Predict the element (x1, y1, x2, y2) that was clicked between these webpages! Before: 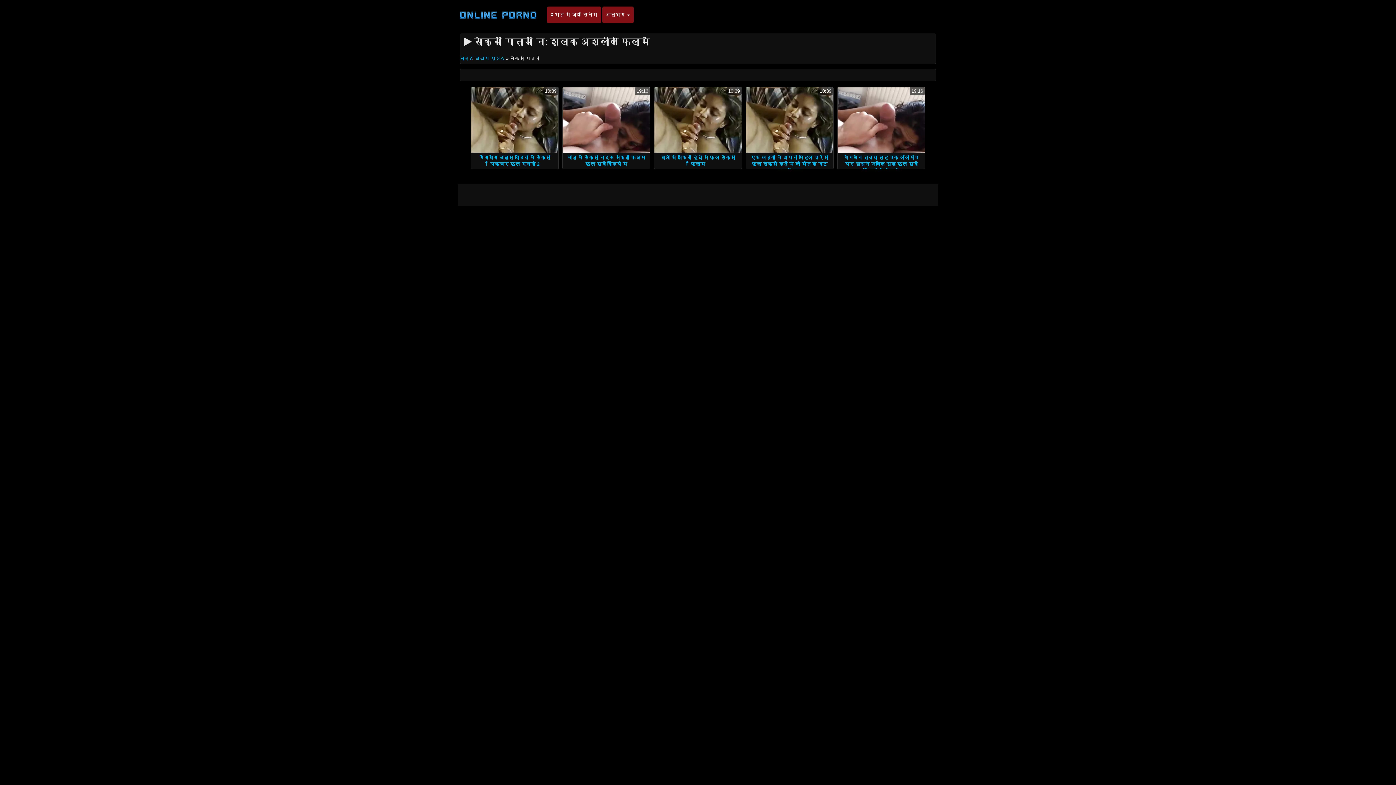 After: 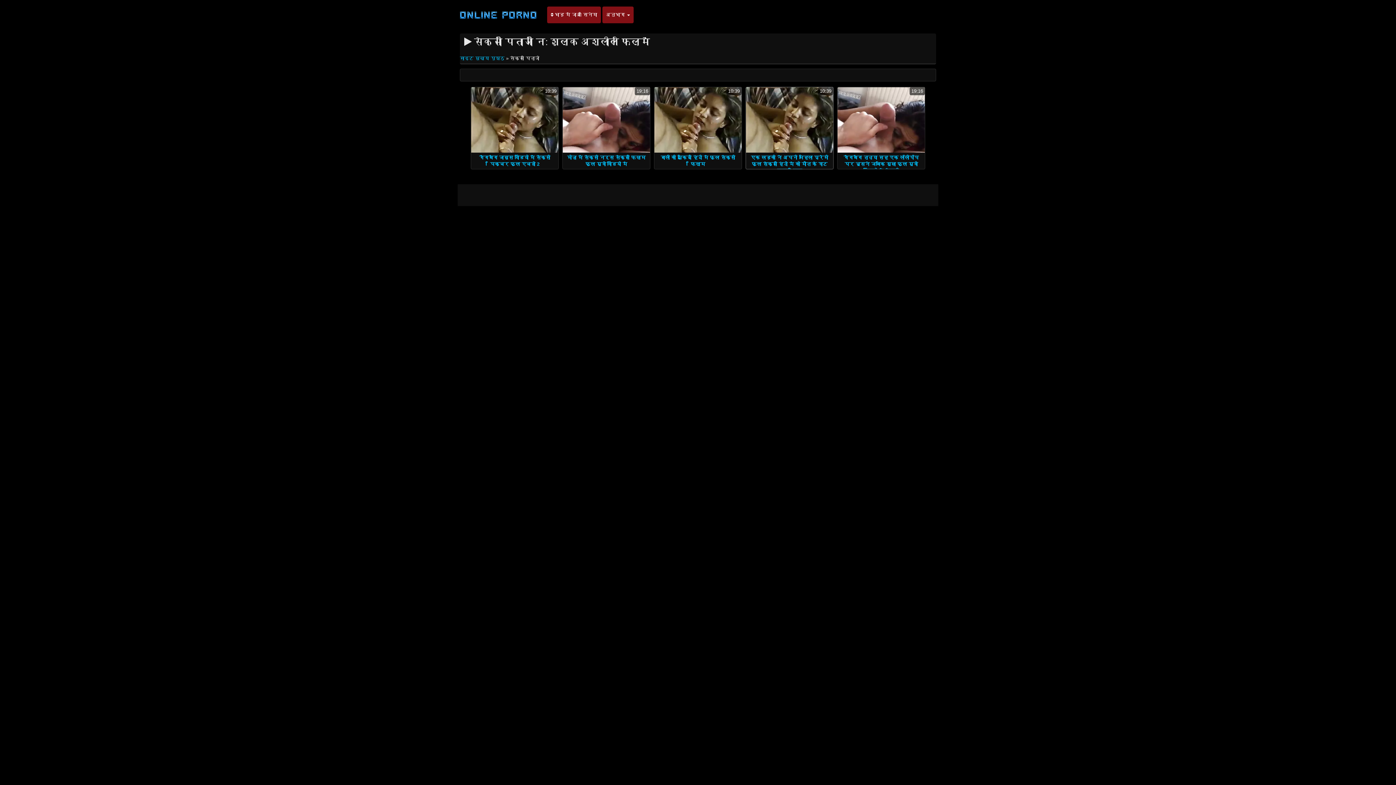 Action: label: 10:39 bbox: (746, 87, 833, 152)